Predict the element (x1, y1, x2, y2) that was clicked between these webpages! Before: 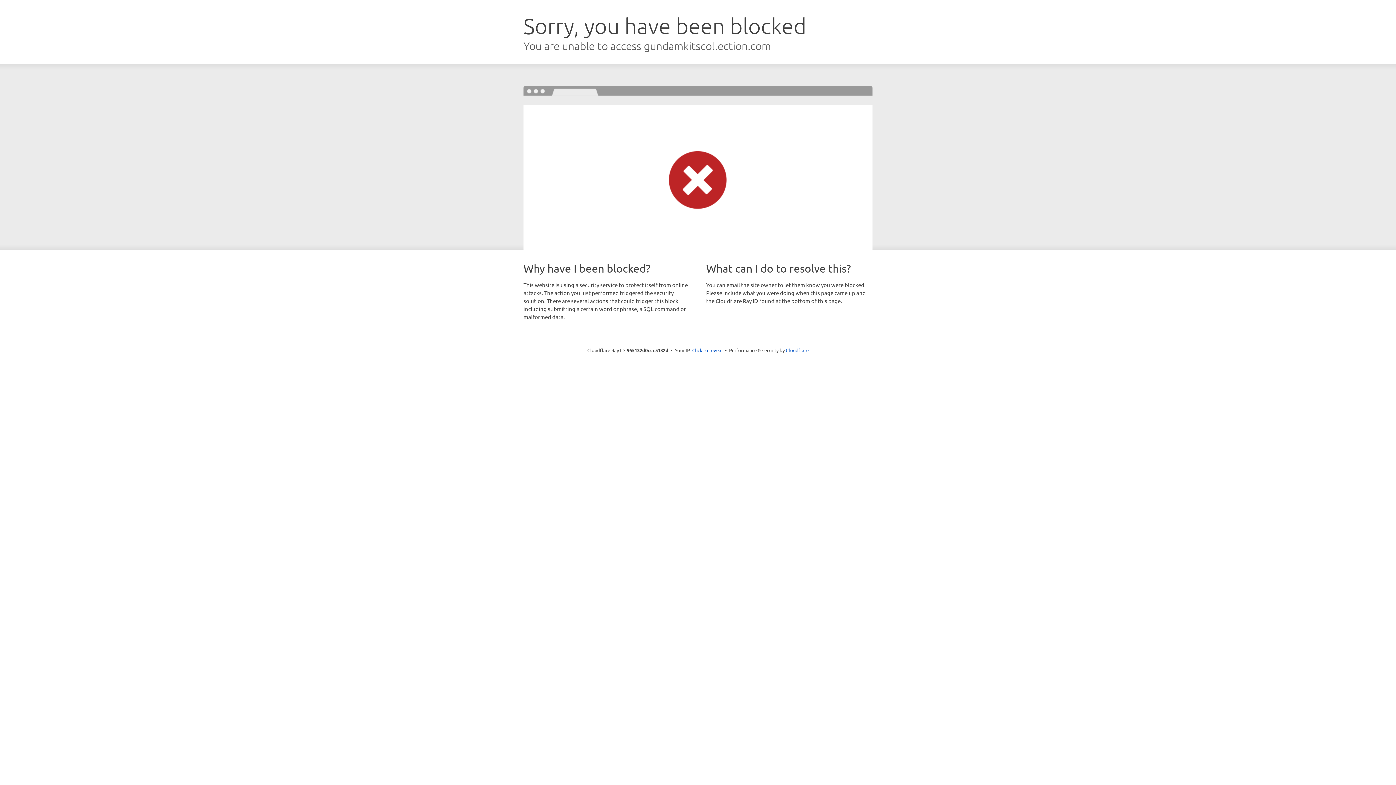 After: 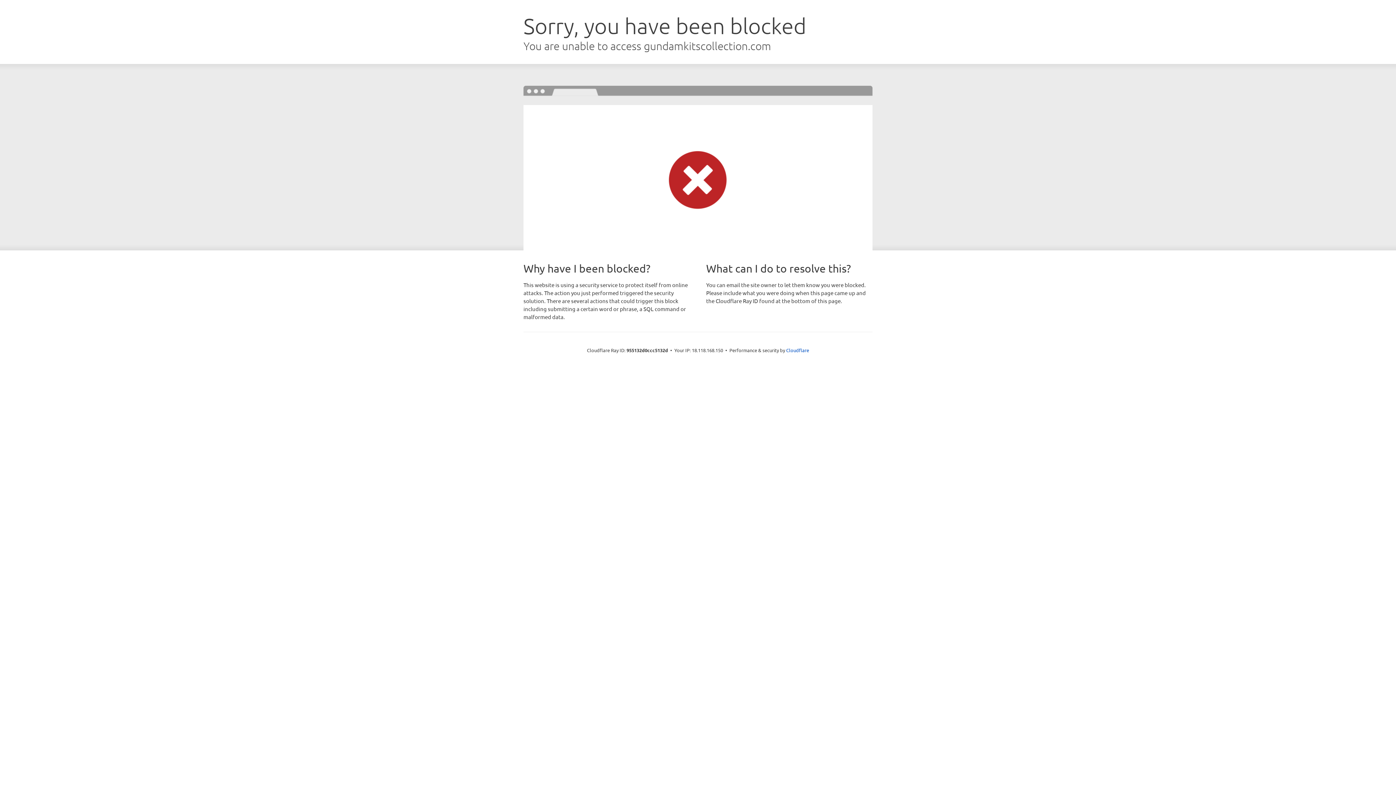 Action: label: Click to reveal bbox: (692, 346, 722, 353)